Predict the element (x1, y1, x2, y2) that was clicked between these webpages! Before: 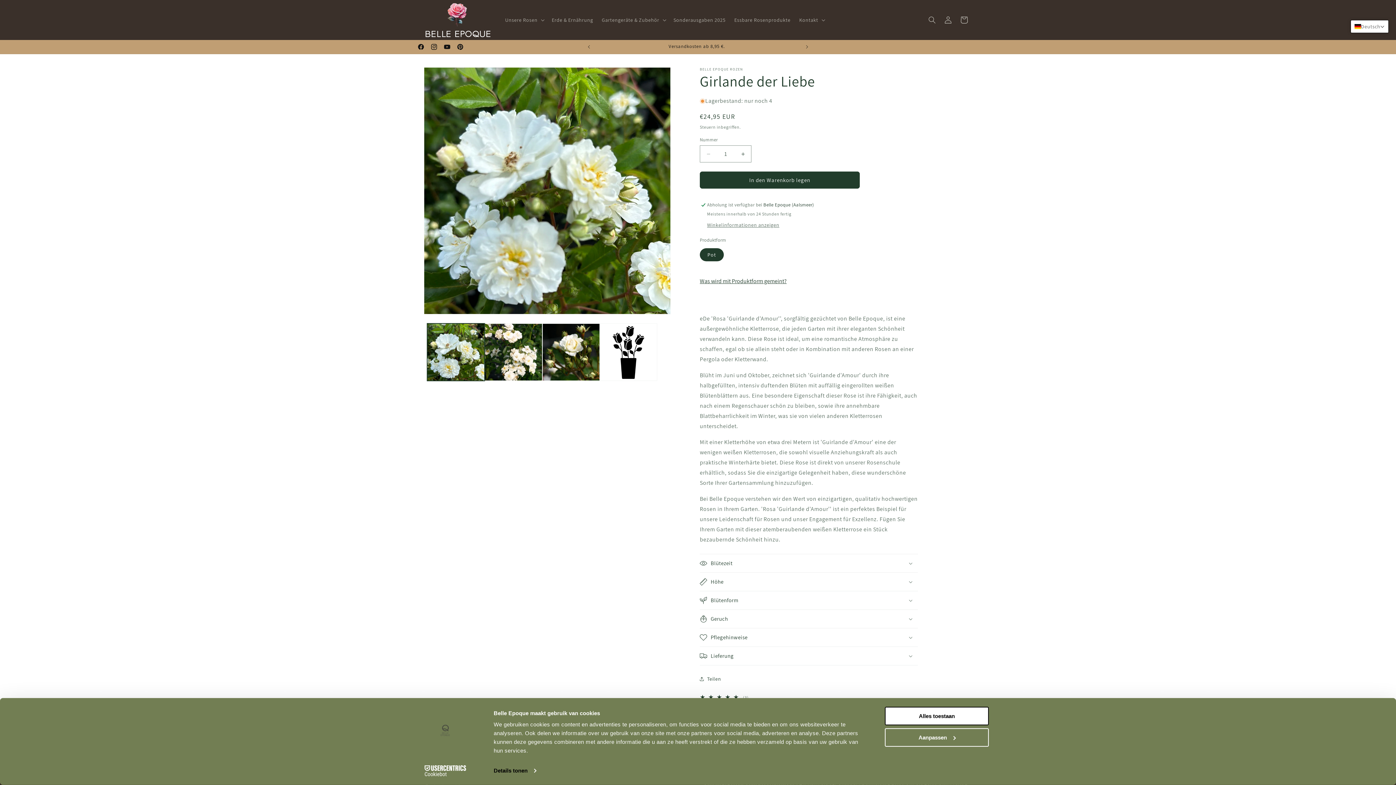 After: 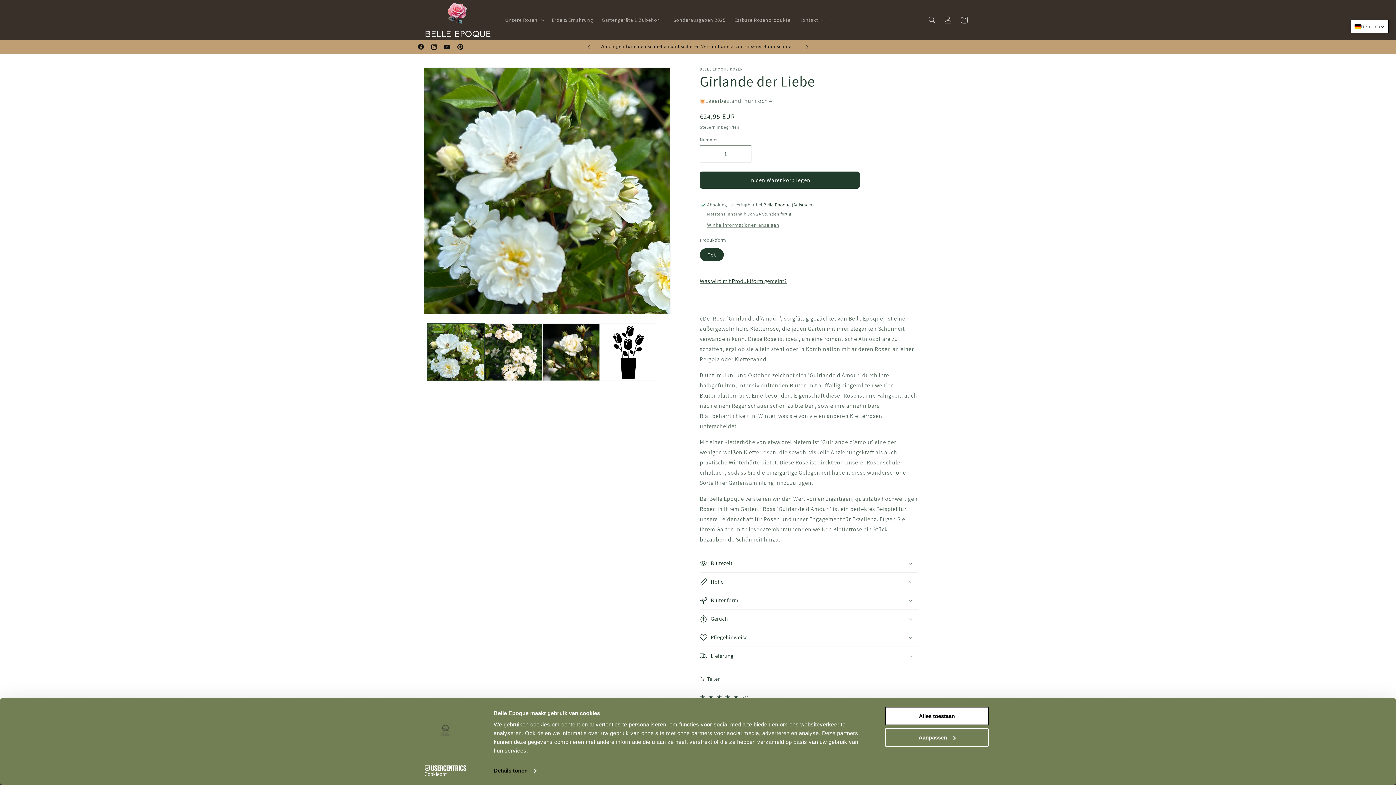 Action: bbox: (413, 765, 477, 776) label: Cookiebot - opens in a new window